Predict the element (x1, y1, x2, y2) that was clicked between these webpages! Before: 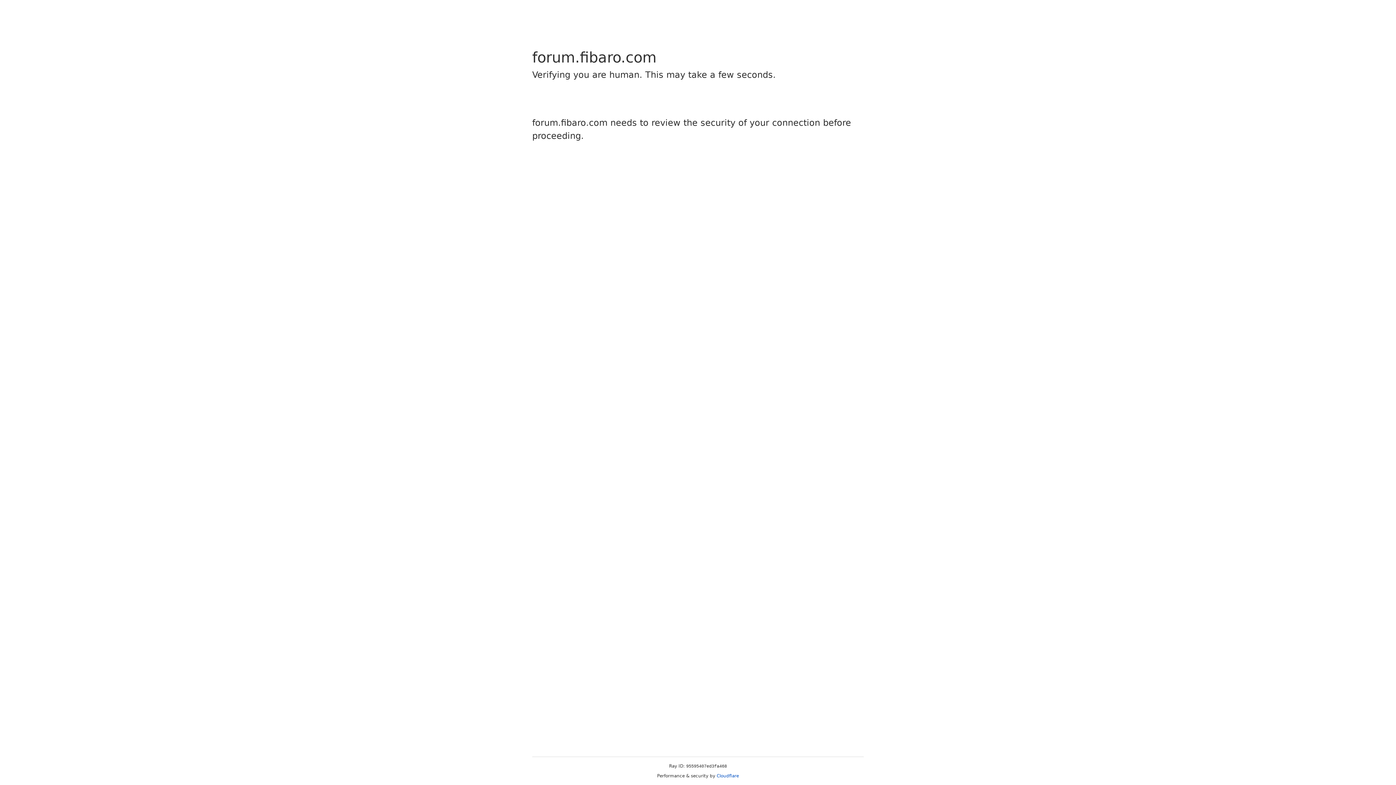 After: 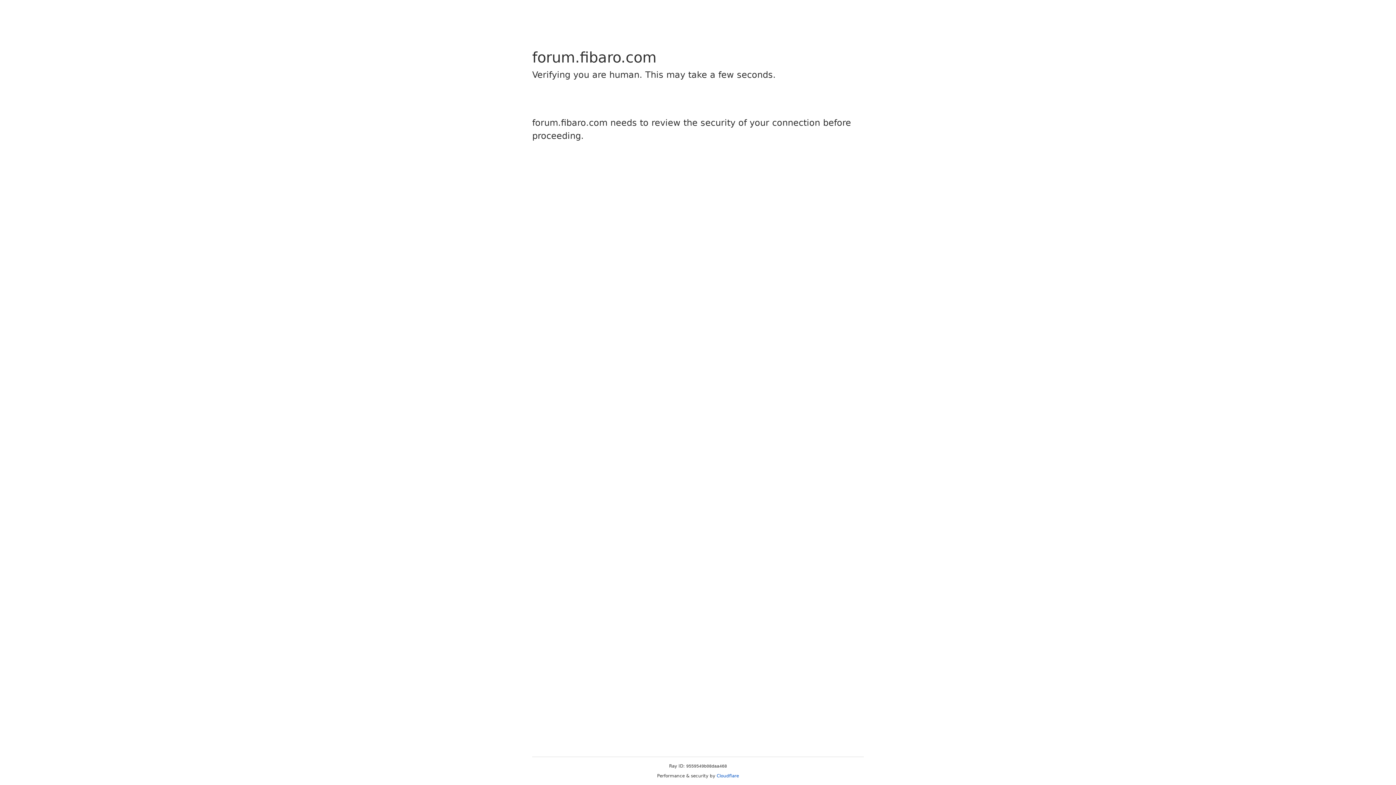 Action: label: Cloudflare bbox: (716, 773, 739, 778)